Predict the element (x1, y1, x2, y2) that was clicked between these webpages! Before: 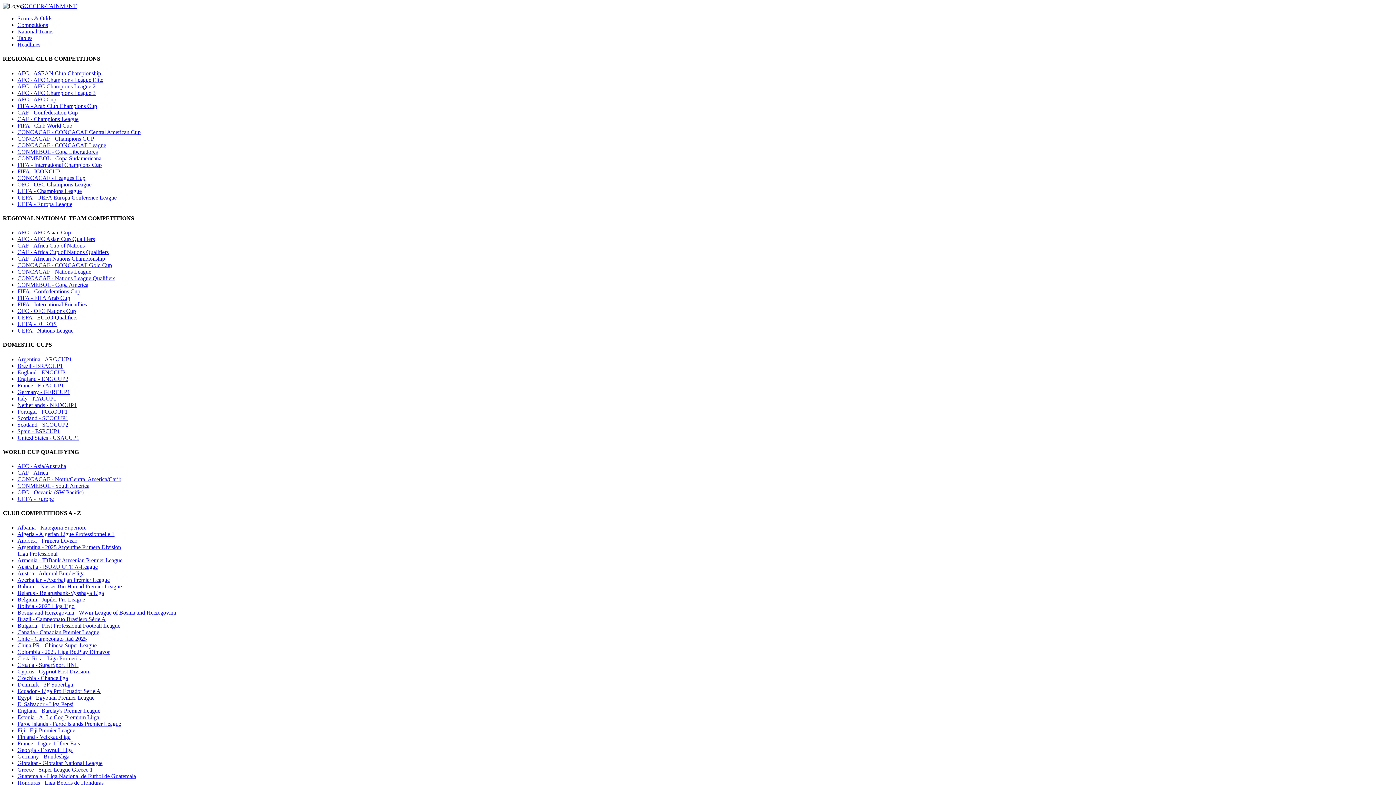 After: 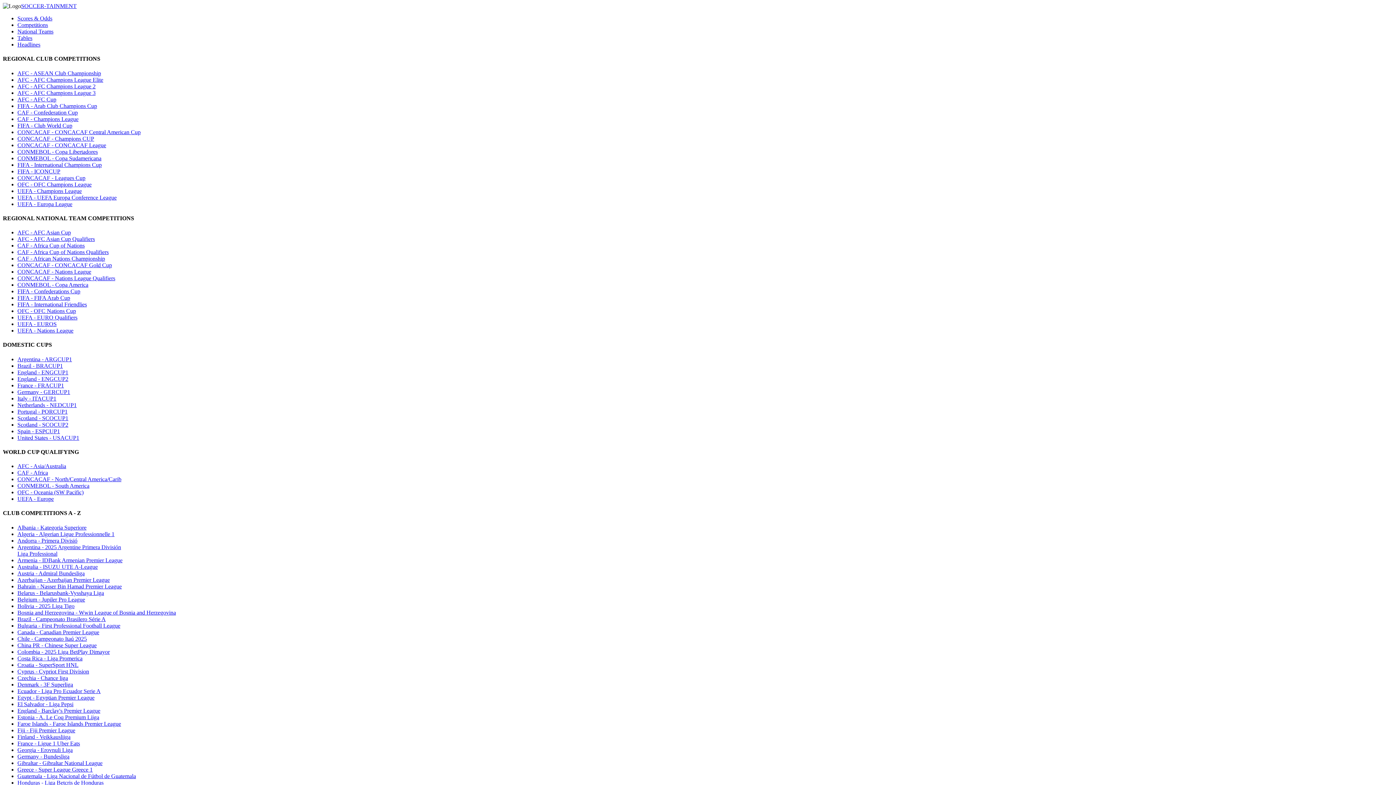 Action: bbox: (17, 753, 69, 759) label: Germany - Bundesliga